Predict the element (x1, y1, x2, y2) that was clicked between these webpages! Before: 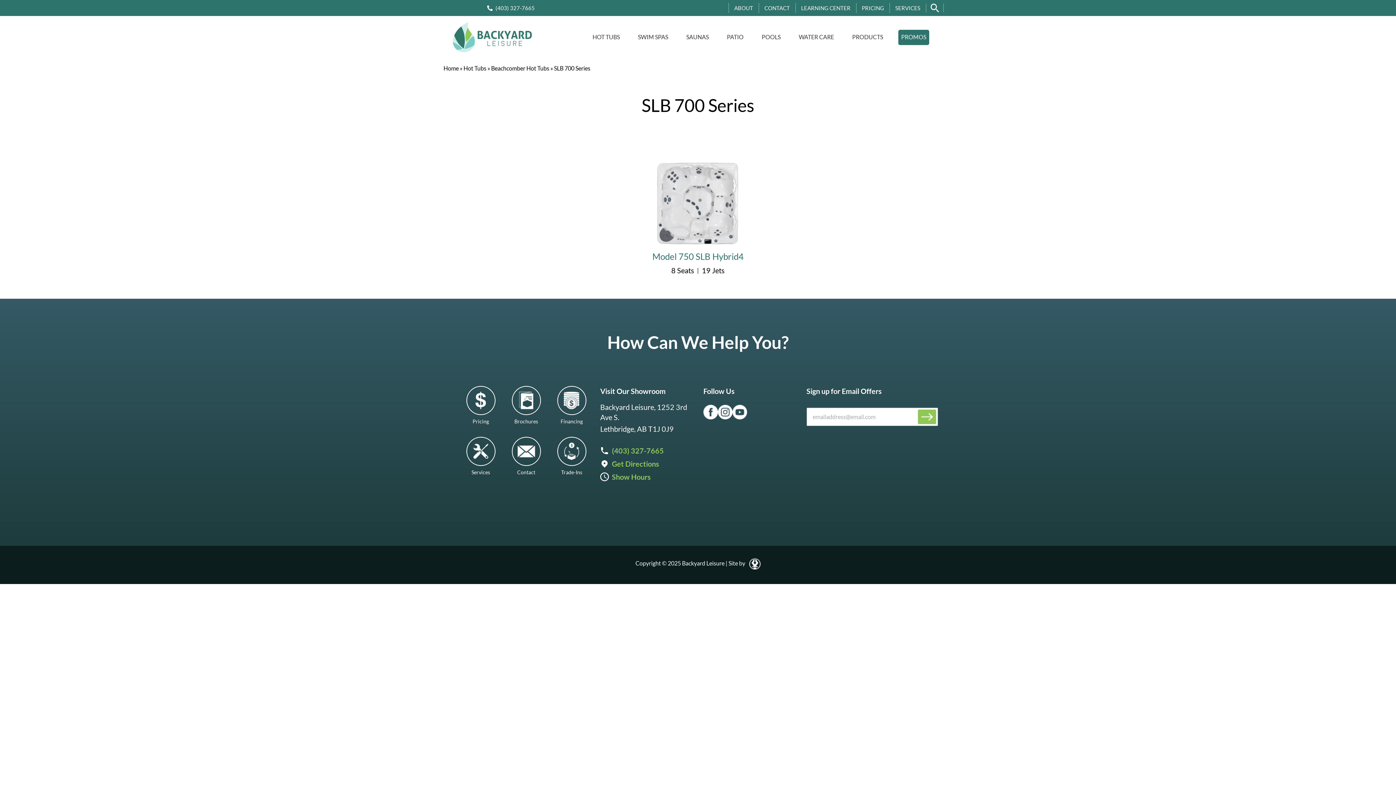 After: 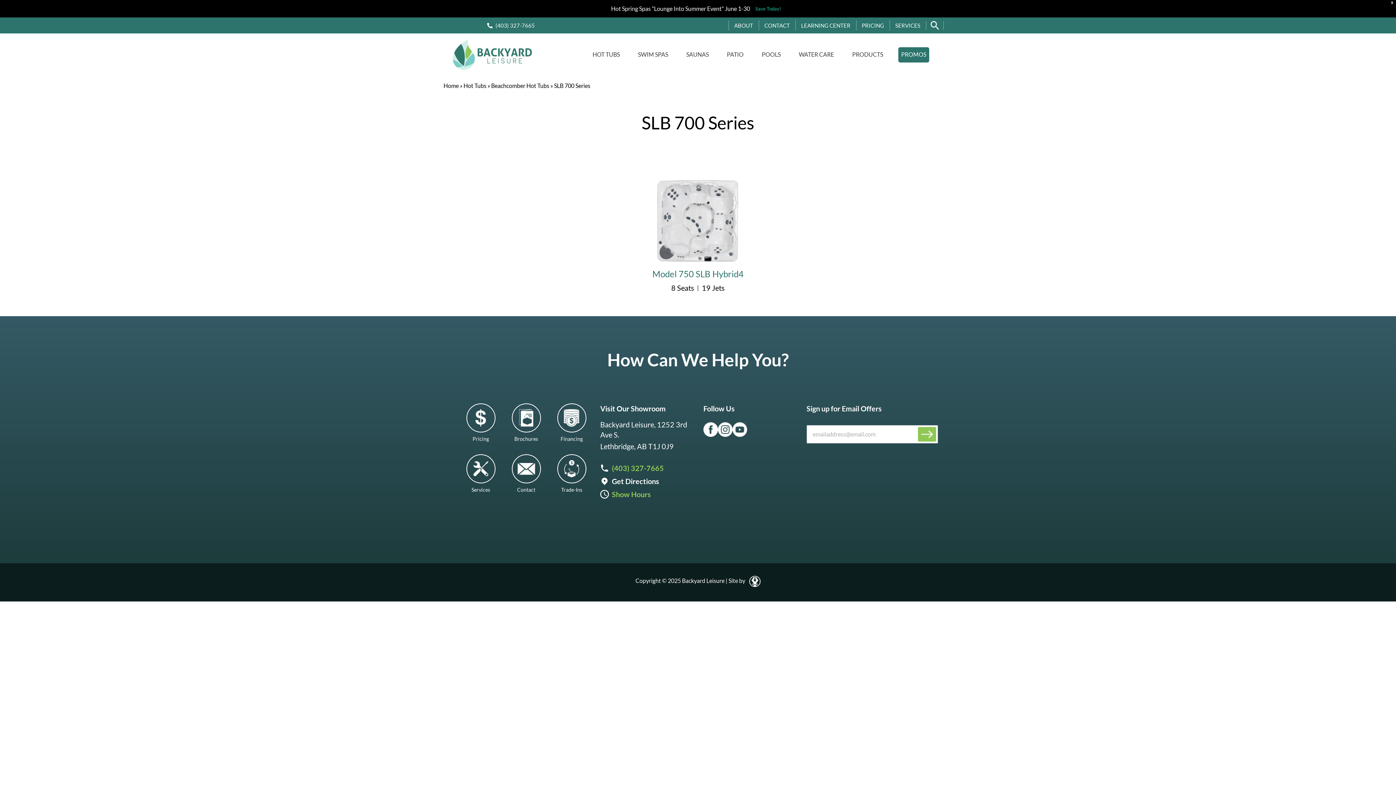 Action: label: Show Hours bbox: (612, 472, 650, 482)